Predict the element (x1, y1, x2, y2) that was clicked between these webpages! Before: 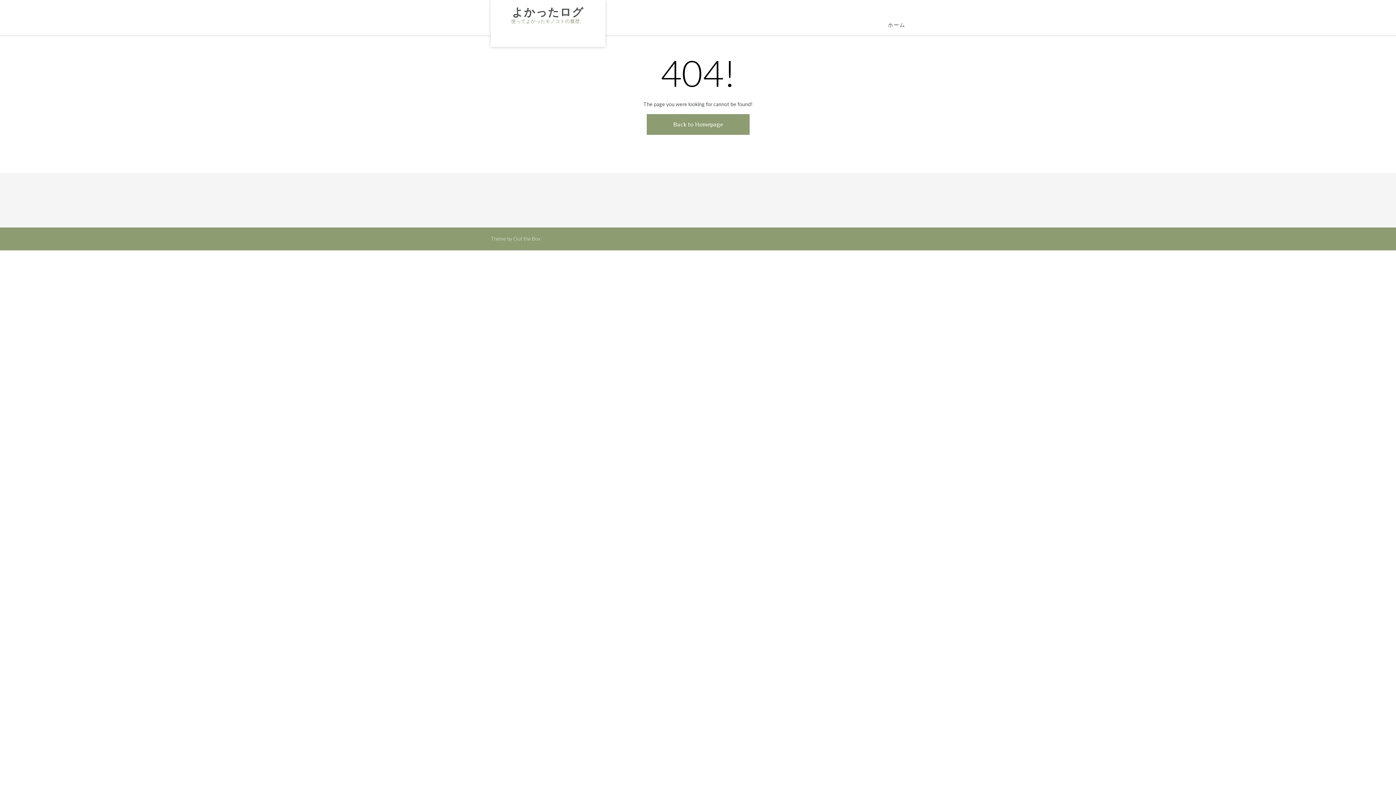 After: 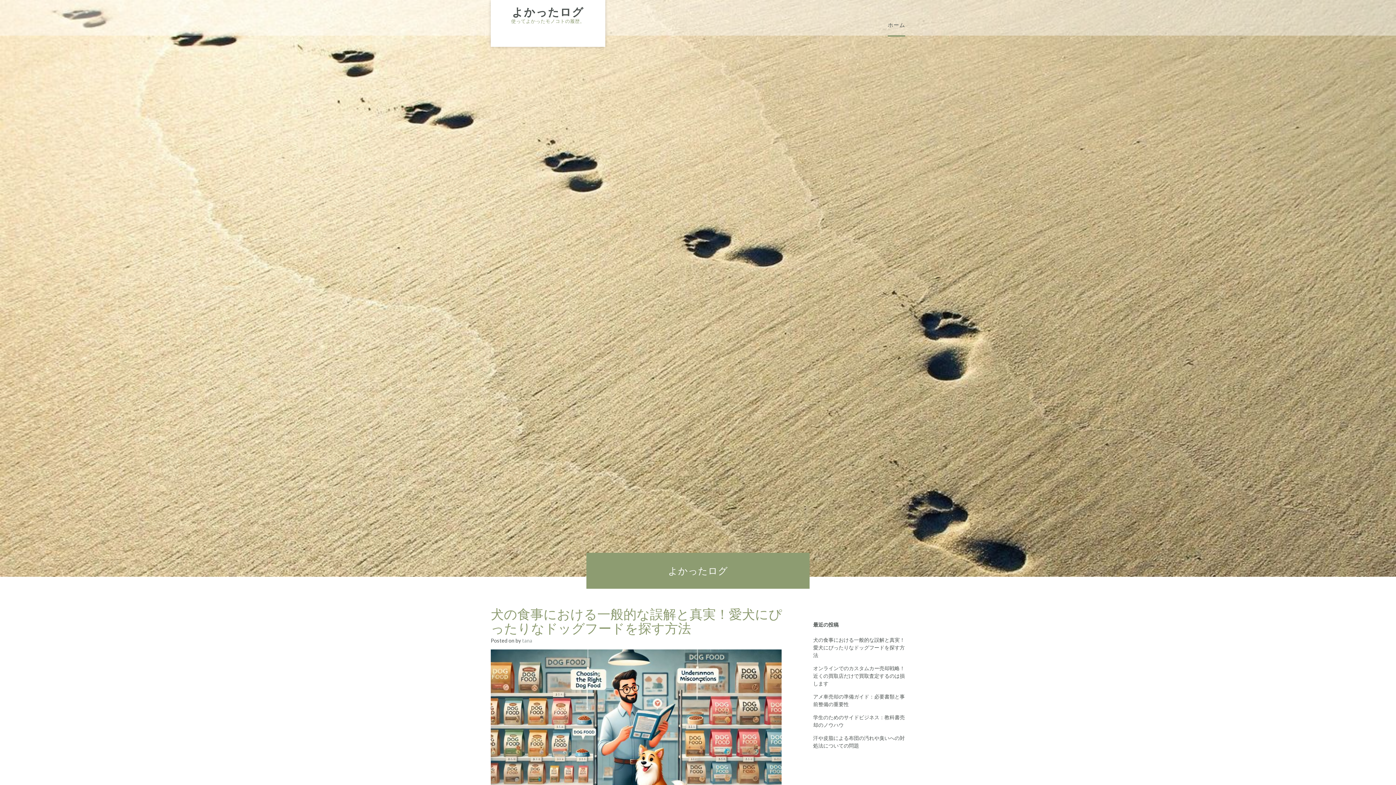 Action: bbox: (511, 6, 584, 17) label: よかったログ